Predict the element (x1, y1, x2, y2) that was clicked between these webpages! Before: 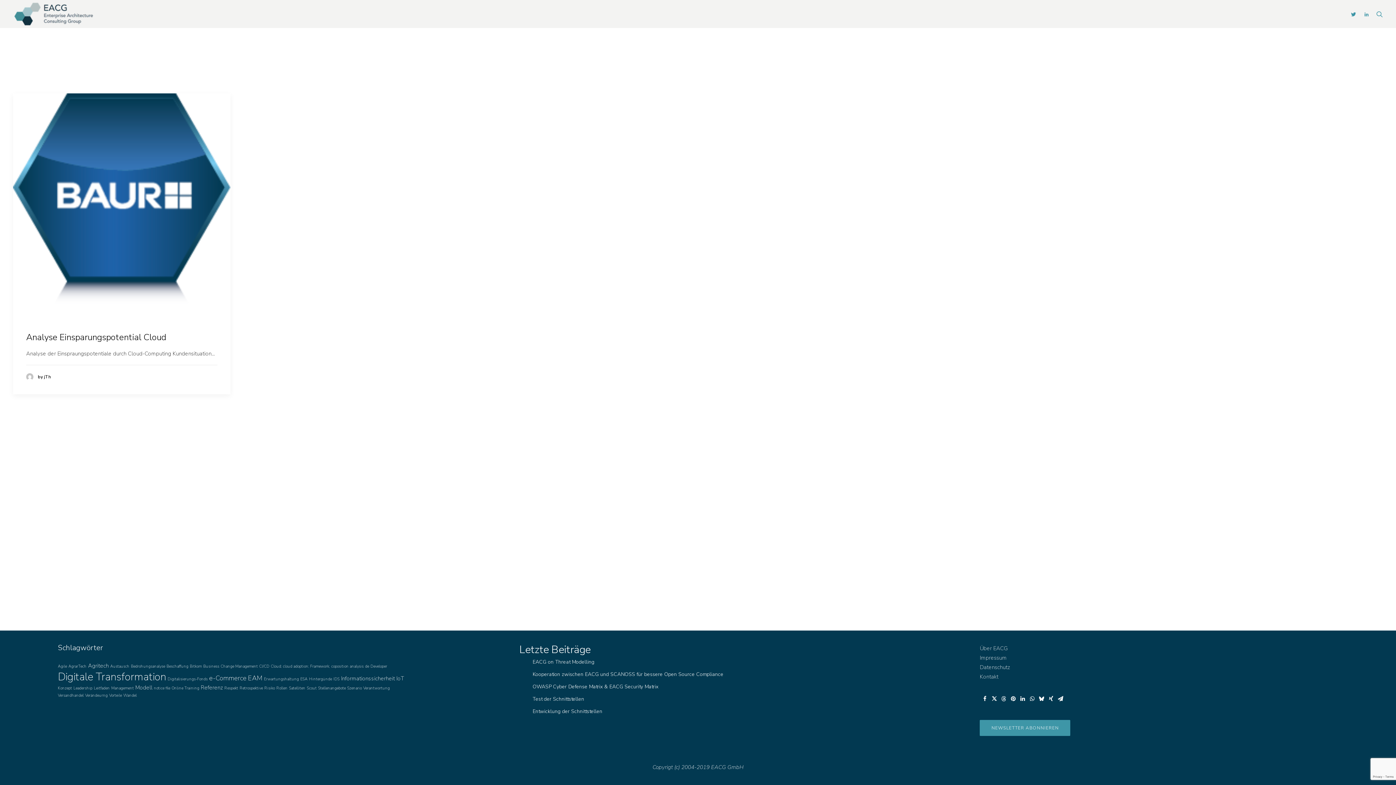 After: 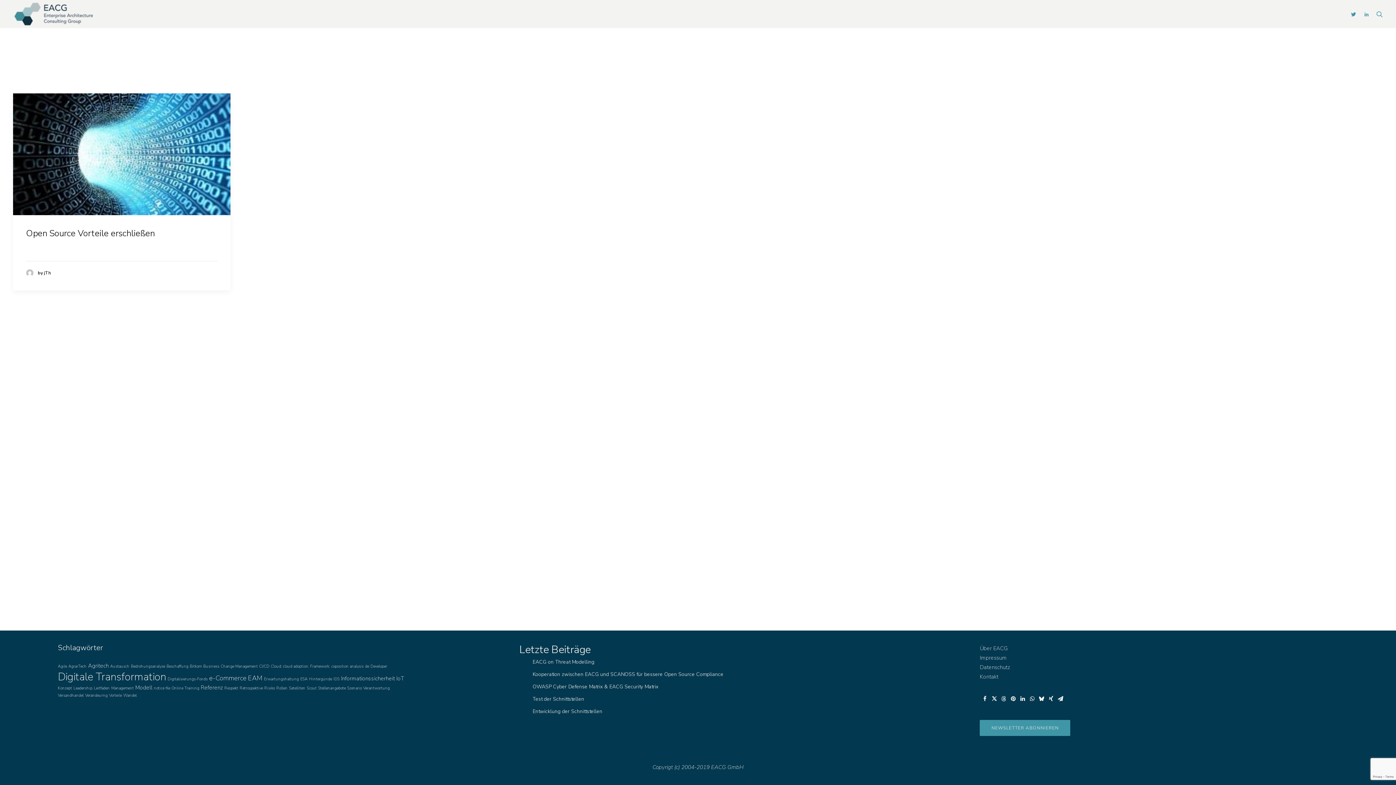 Action: label: Scout (1 Eintrag) bbox: (306, 685, 316, 691)